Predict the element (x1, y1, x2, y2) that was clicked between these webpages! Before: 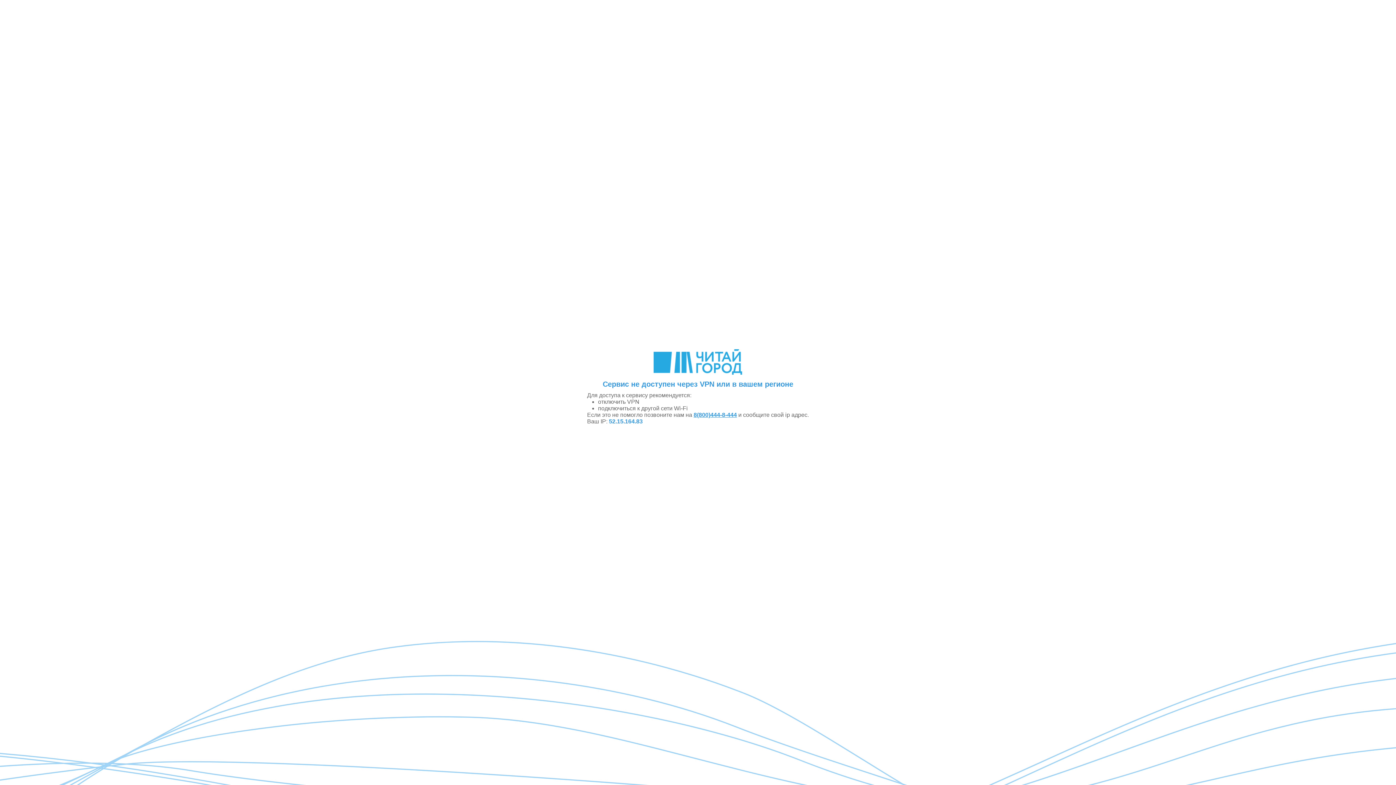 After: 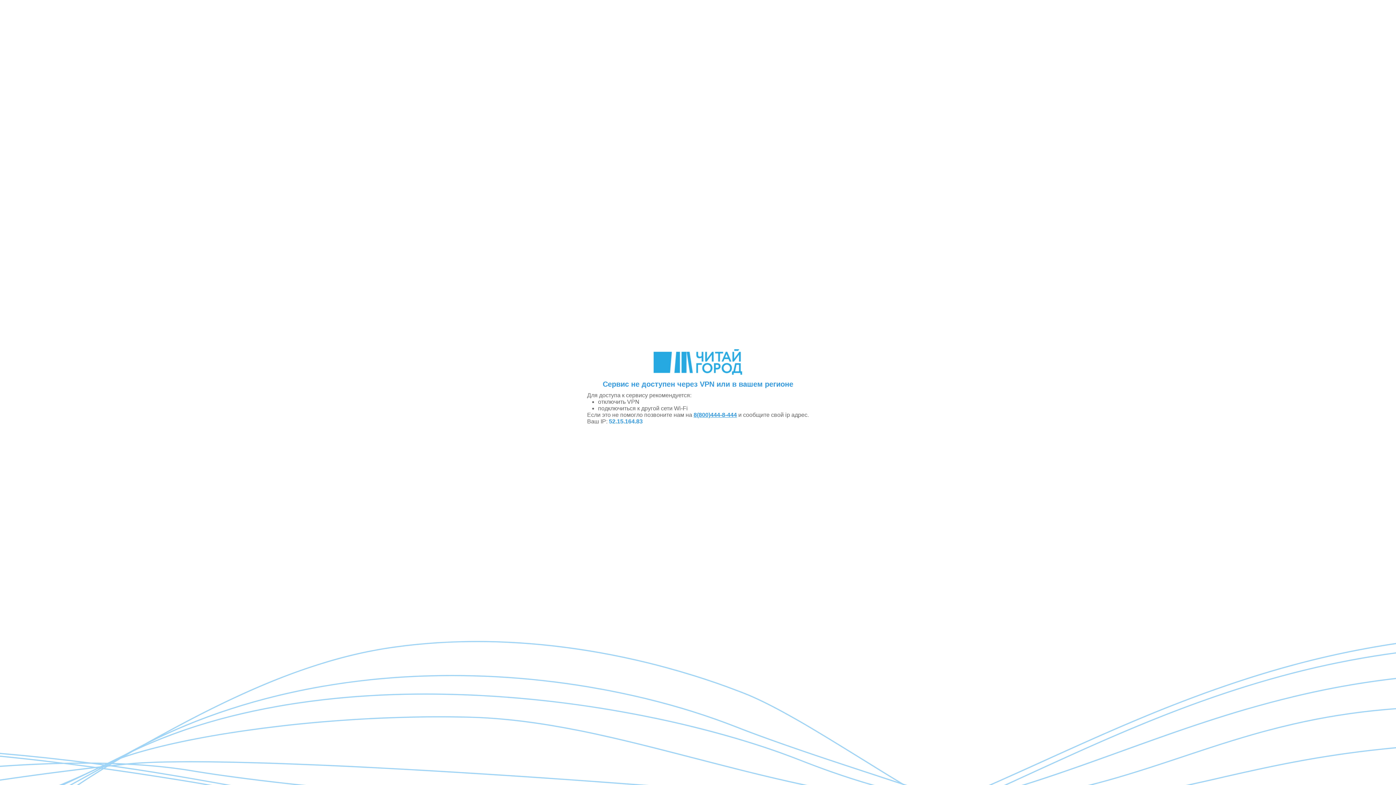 Action: bbox: (693, 412, 737, 418) label: 8(800)444-8-444